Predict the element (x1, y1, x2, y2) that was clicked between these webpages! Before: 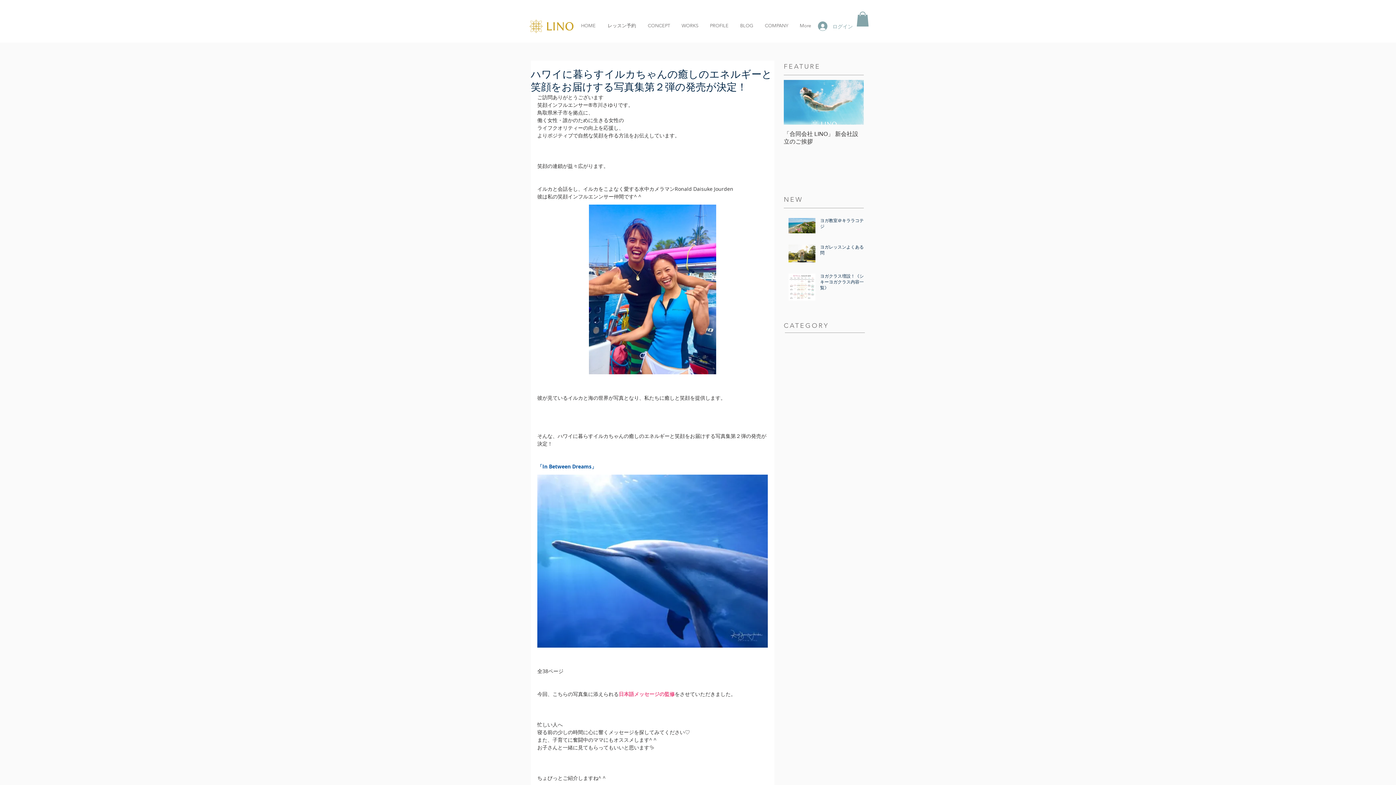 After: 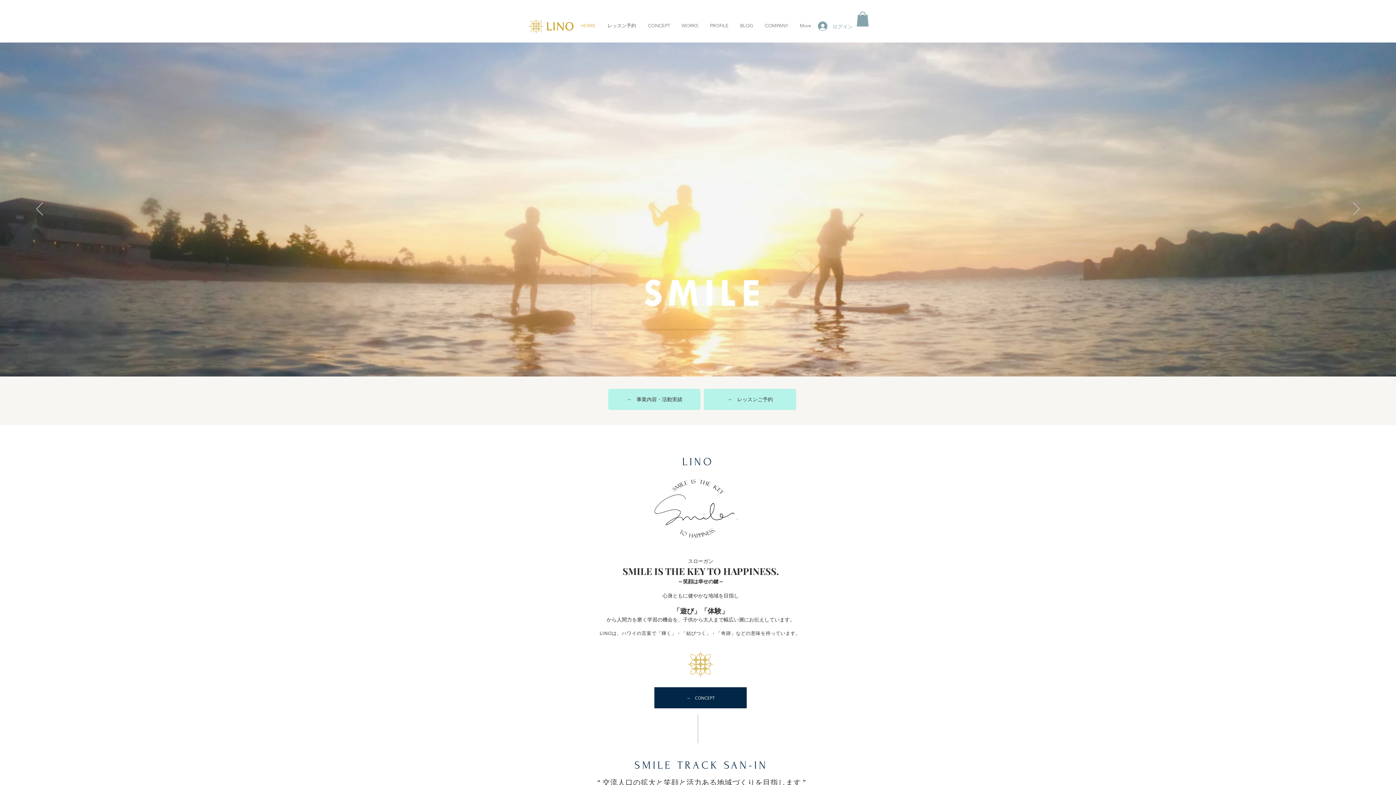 Action: bbox: (527, 17, 575, 34)